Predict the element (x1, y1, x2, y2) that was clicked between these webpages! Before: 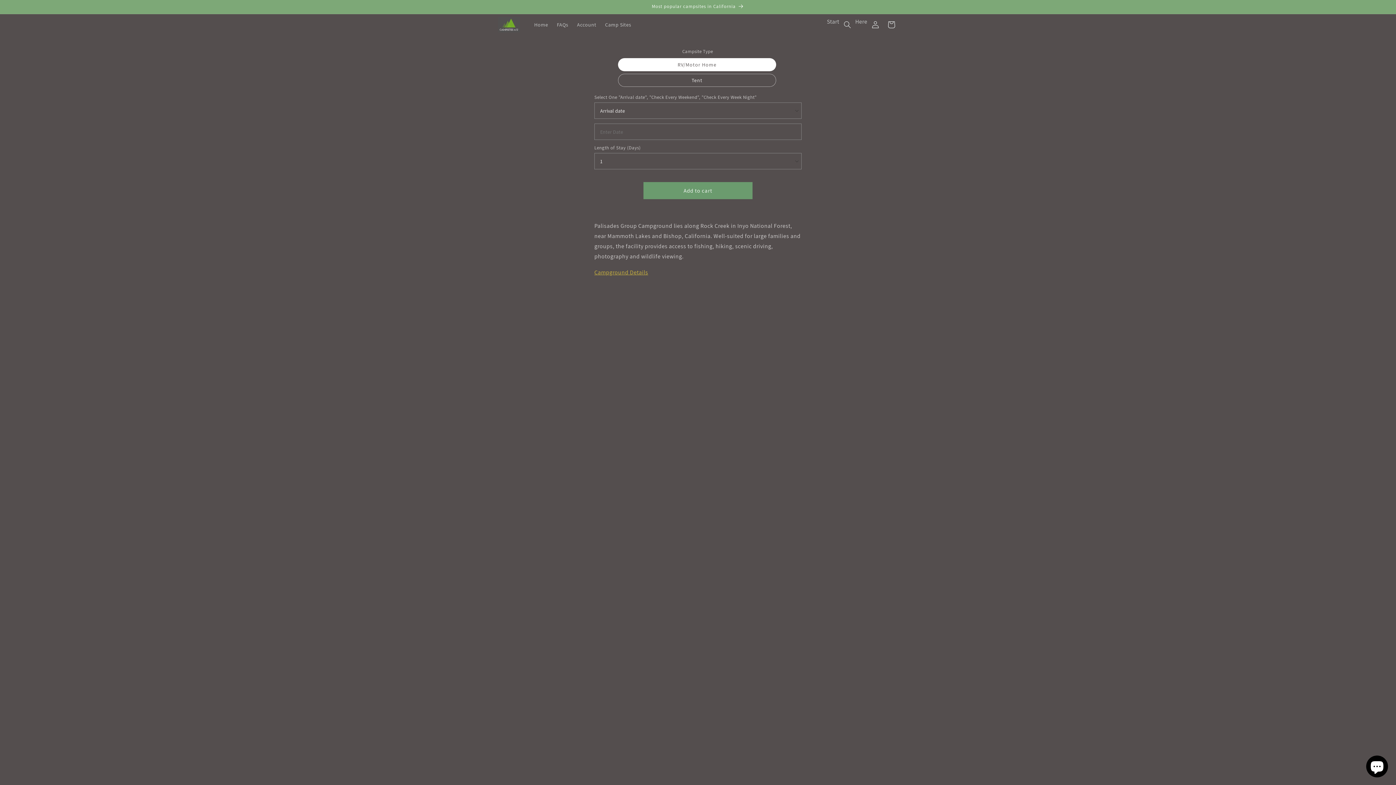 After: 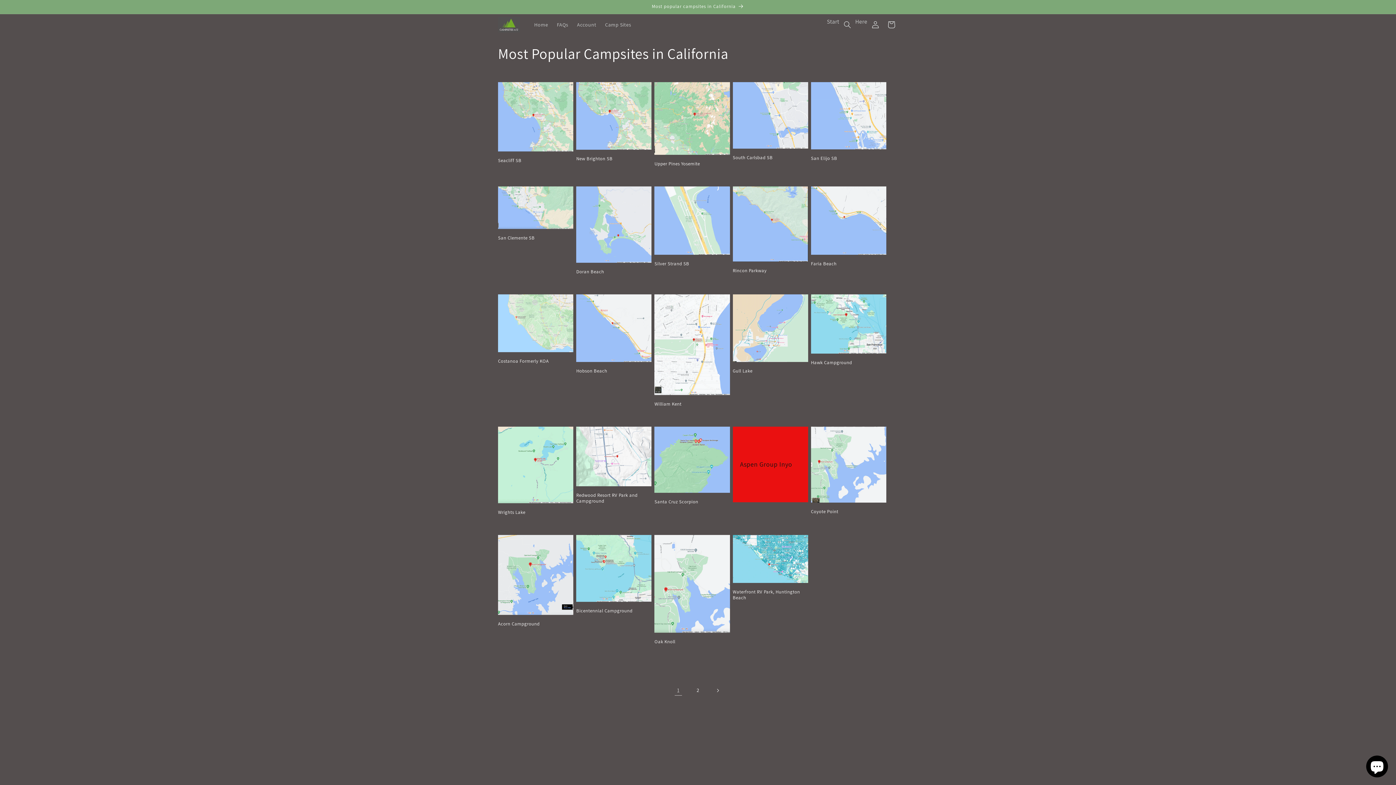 Action: bbox: (491, 0, 904, 13) label: Most popular campsites in California